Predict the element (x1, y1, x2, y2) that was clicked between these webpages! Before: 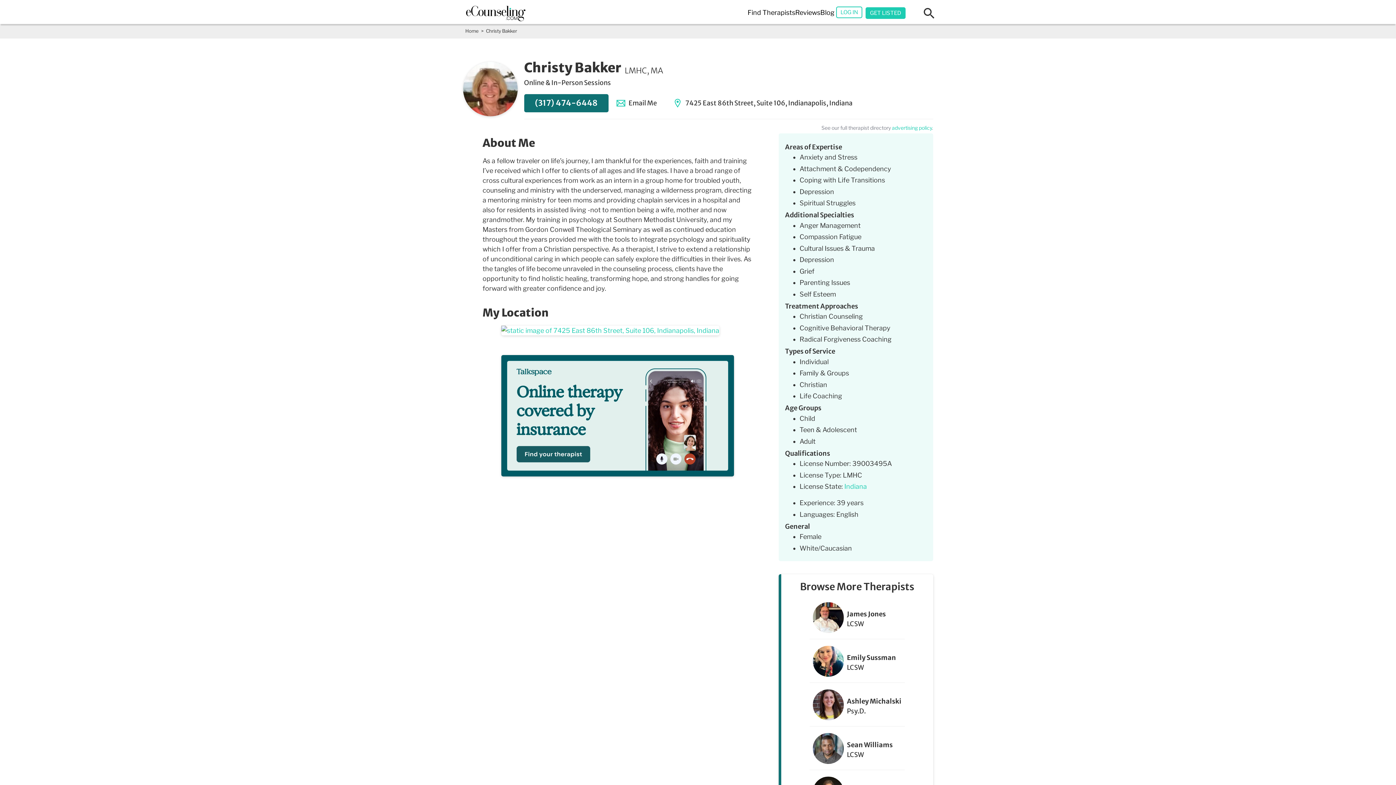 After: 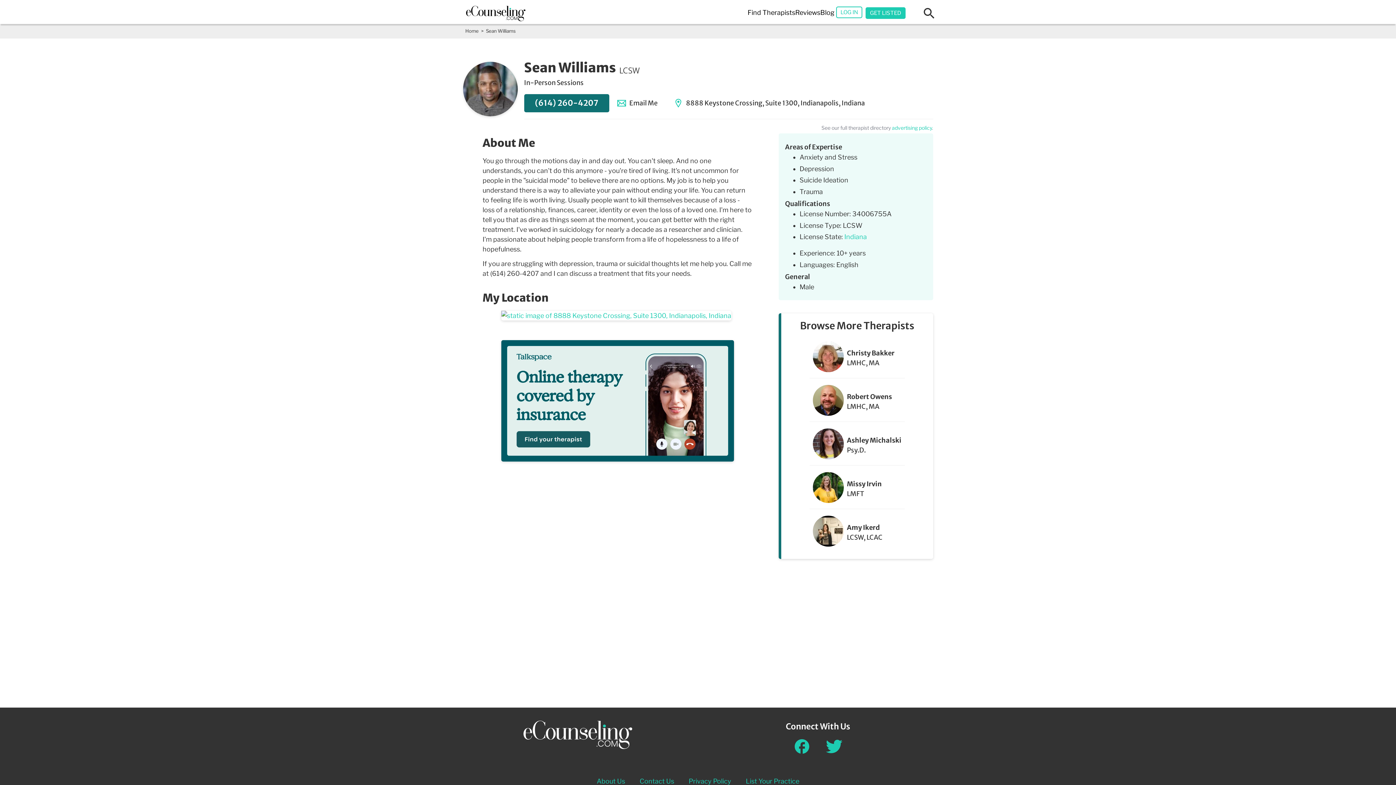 Action: bbox: (812, 733, 847, 766)